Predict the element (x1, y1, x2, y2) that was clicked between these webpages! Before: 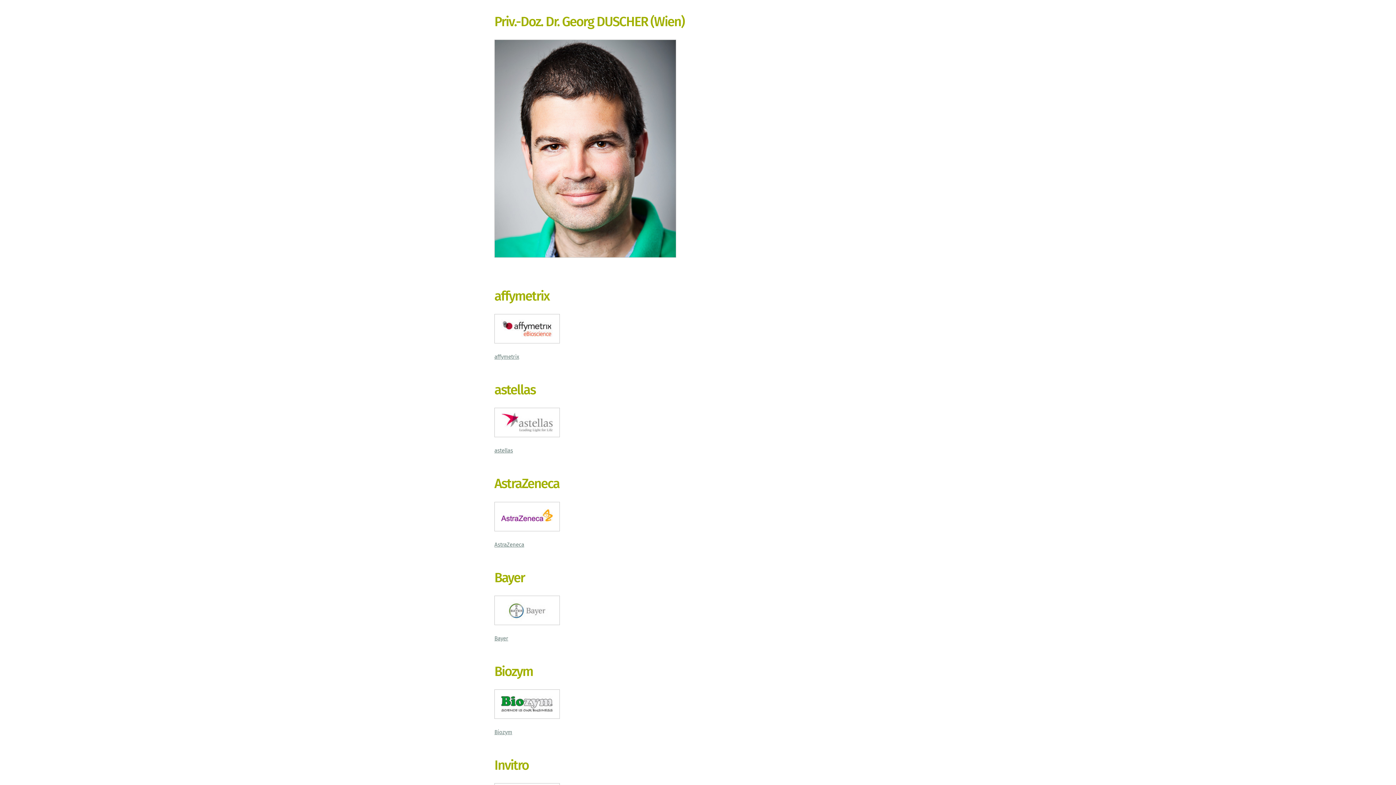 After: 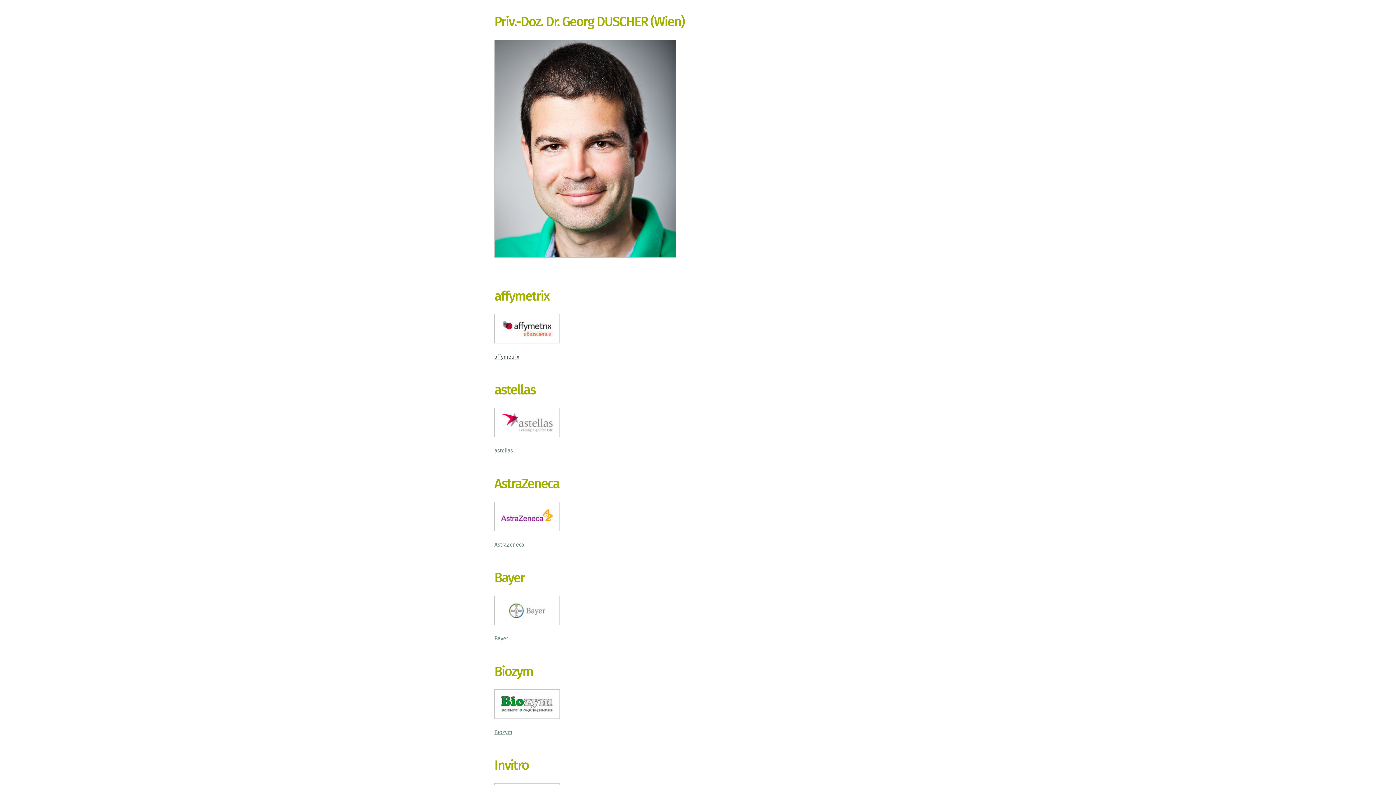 Action: bbox: (494, 353, 519, 360) label: affymetrix